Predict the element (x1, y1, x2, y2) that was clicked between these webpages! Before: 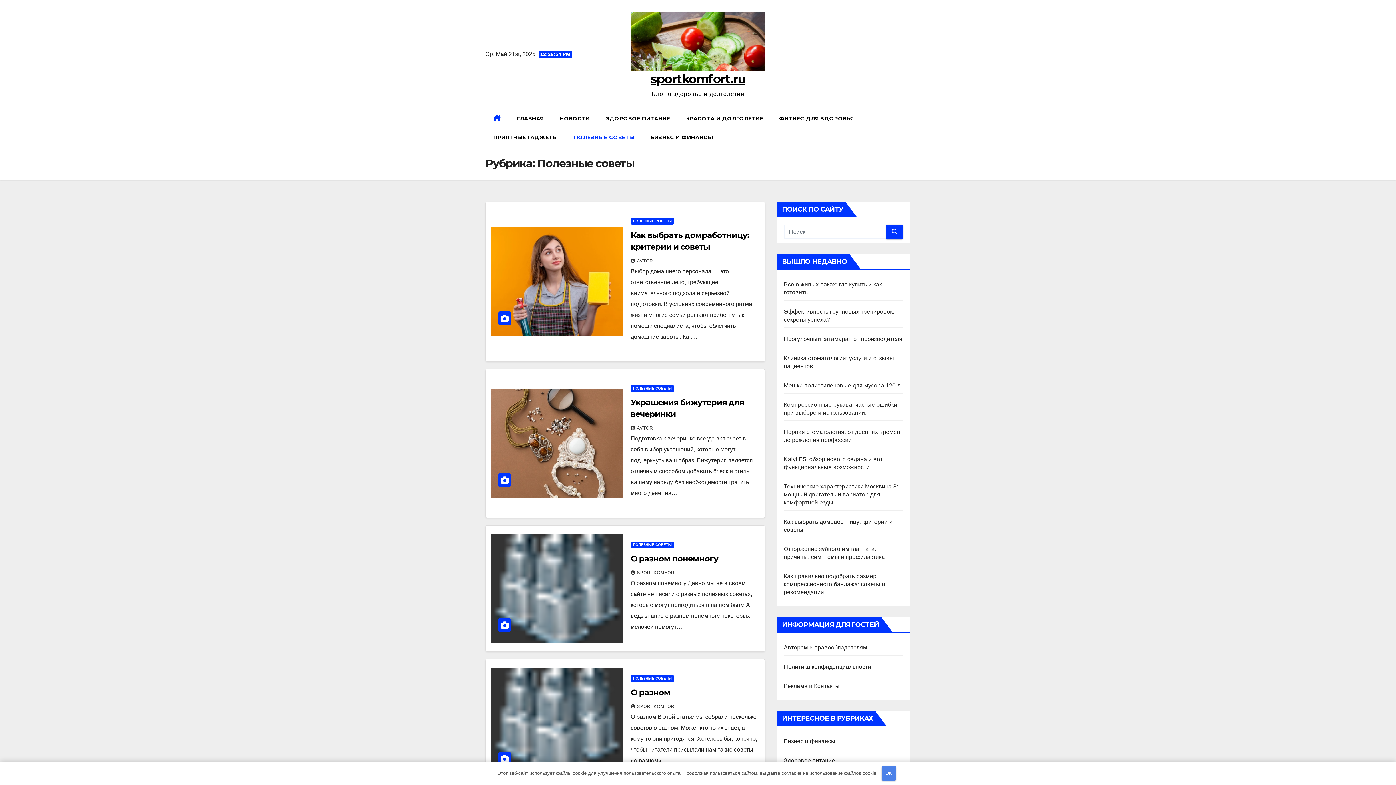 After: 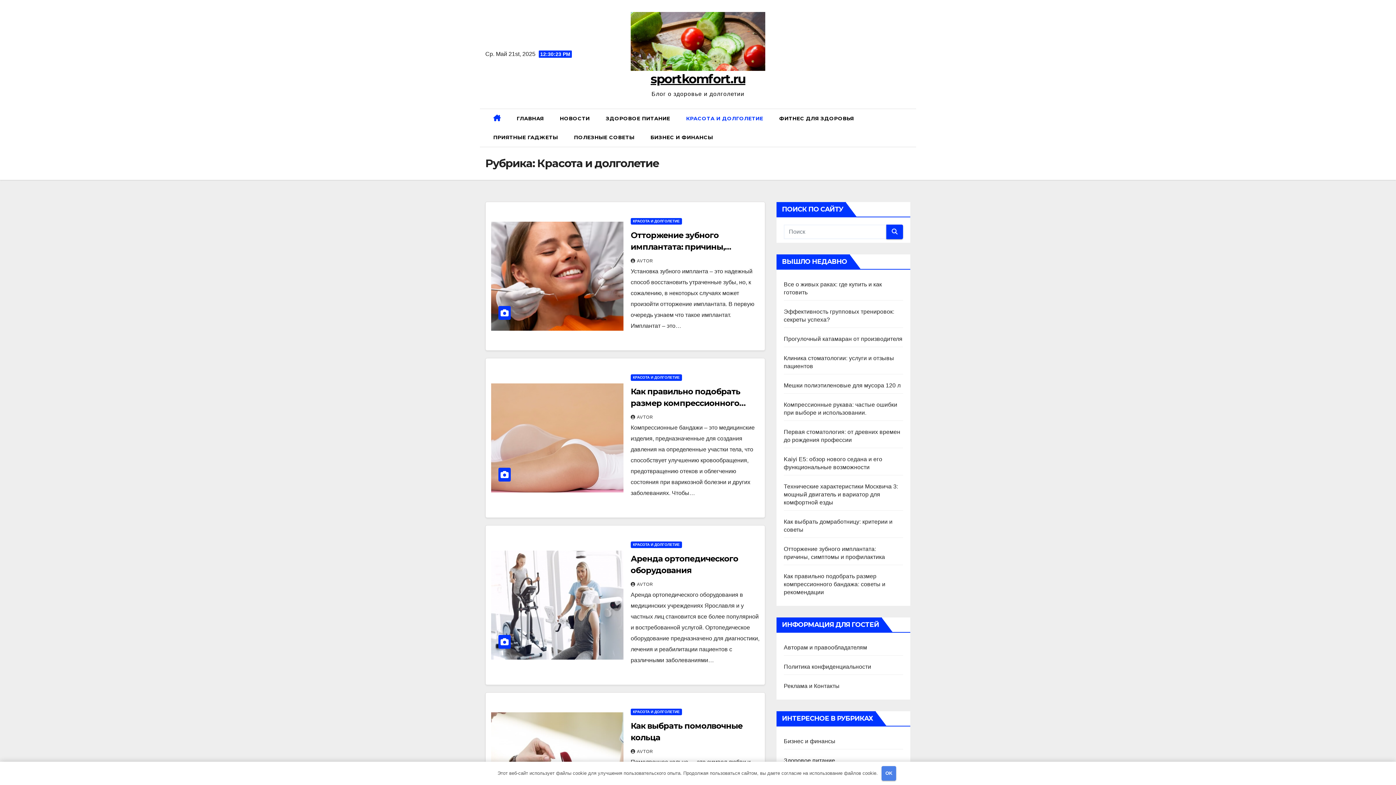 Action: bbox: (678, 109, 771, 127) label: КРАСОТА И ДОЛГОЛЕТИЕ